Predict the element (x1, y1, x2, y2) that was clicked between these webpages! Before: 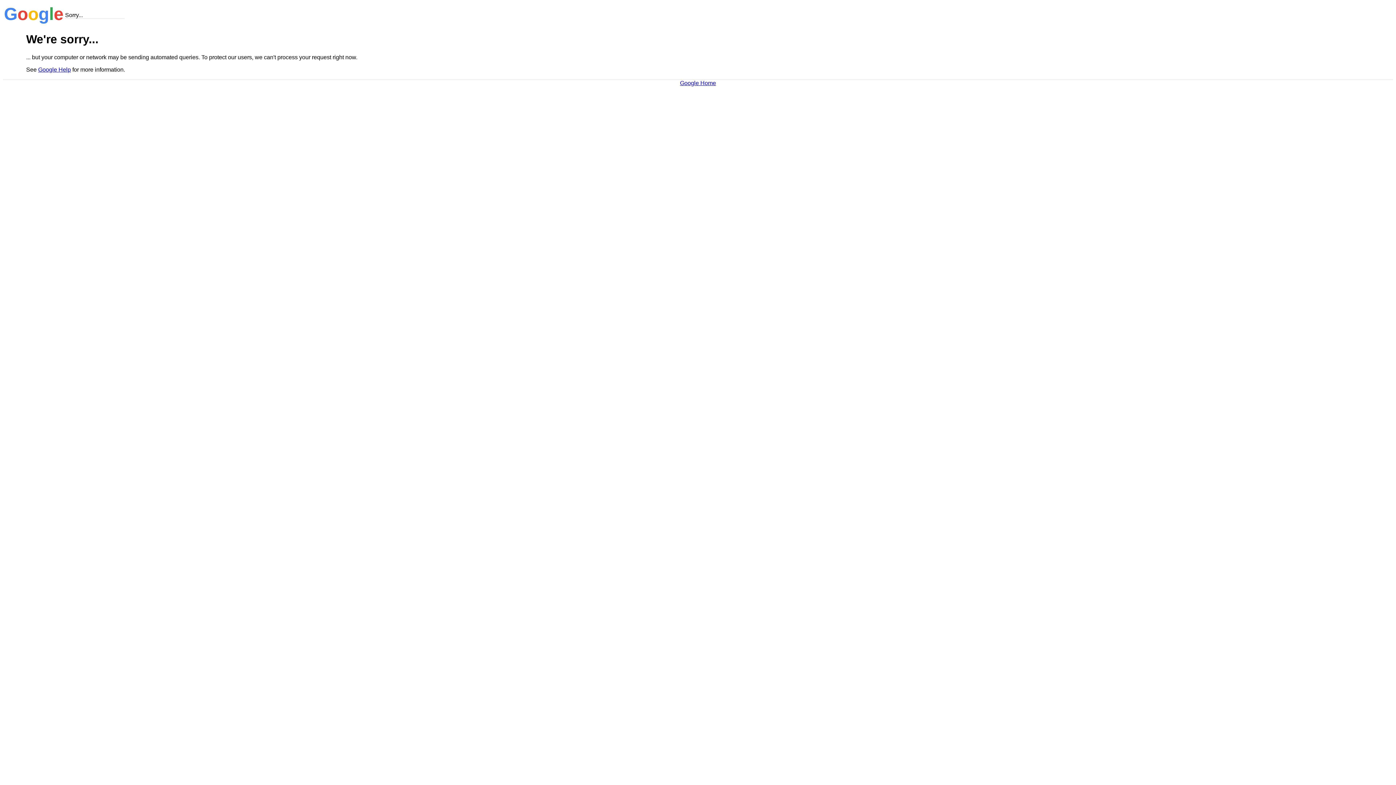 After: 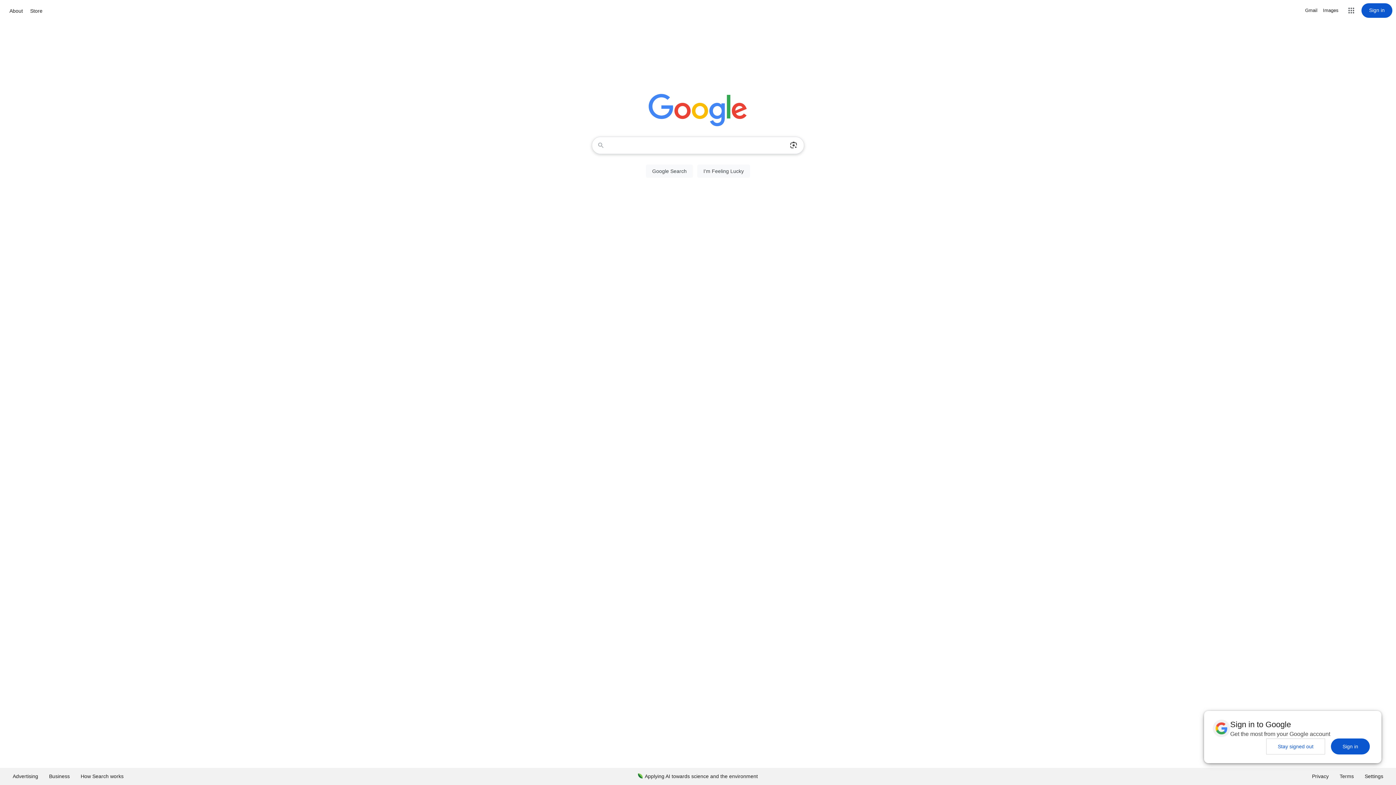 Action: bbox: (680, 79, 716, 86) label: Google Home